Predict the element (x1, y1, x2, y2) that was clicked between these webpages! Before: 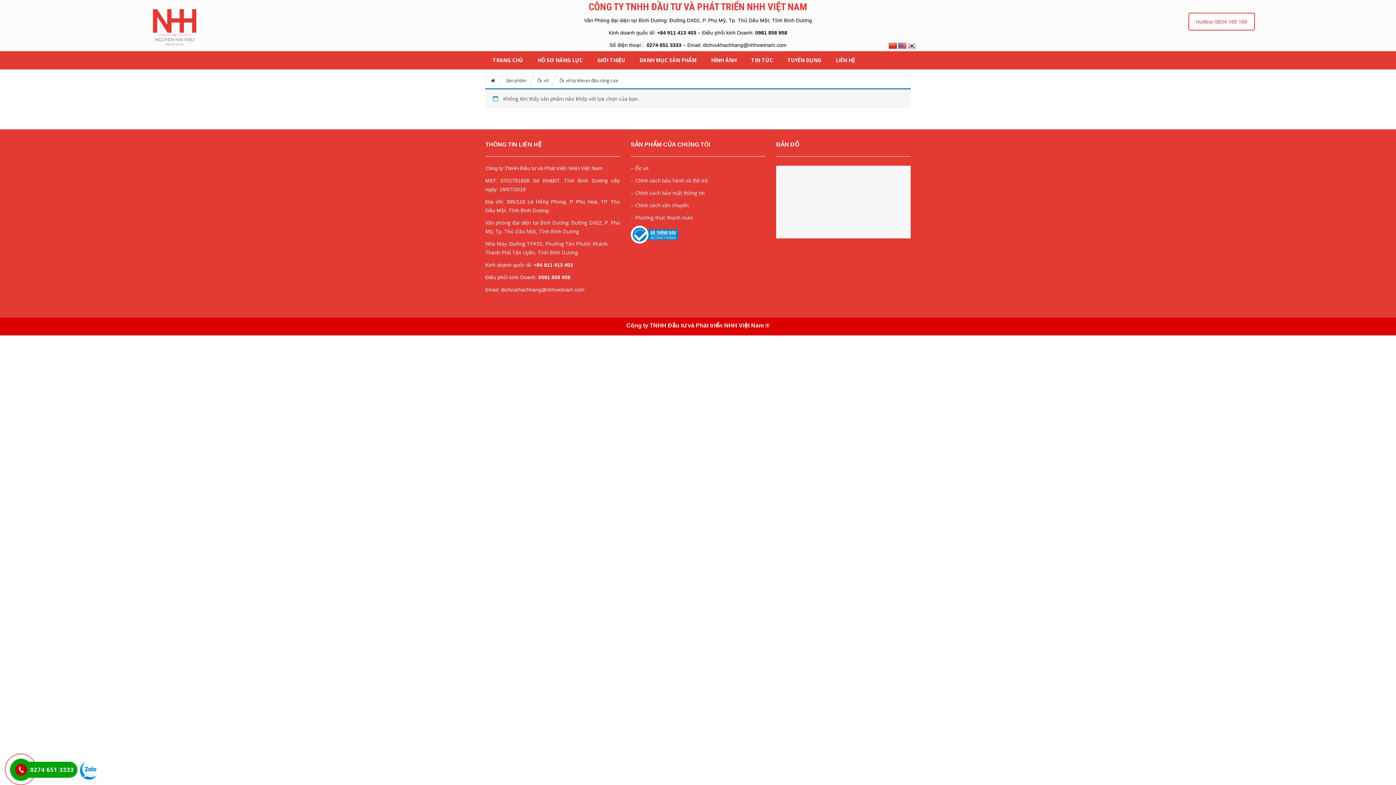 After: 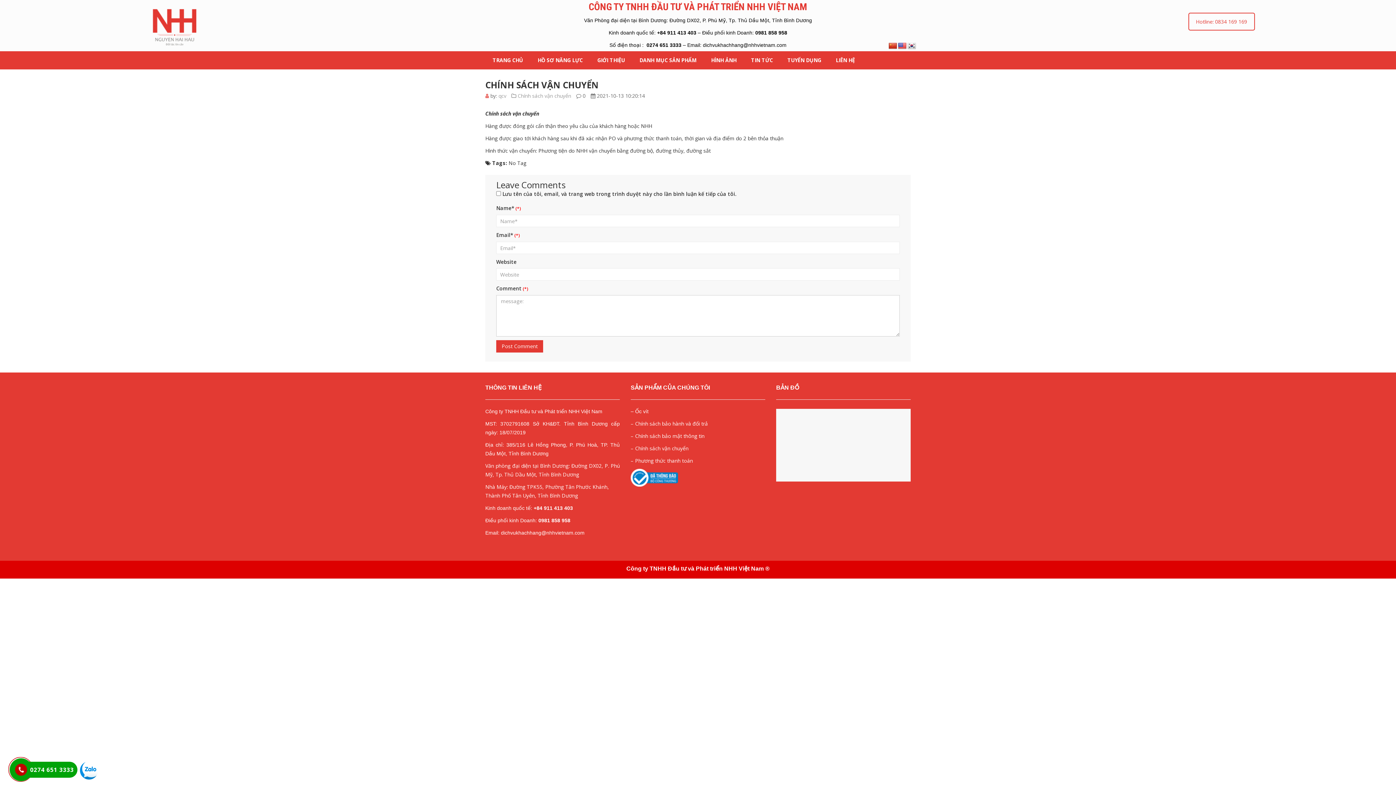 Action: bbox: (630, 201, 688, 208) label: – Chính sách vận chuyển